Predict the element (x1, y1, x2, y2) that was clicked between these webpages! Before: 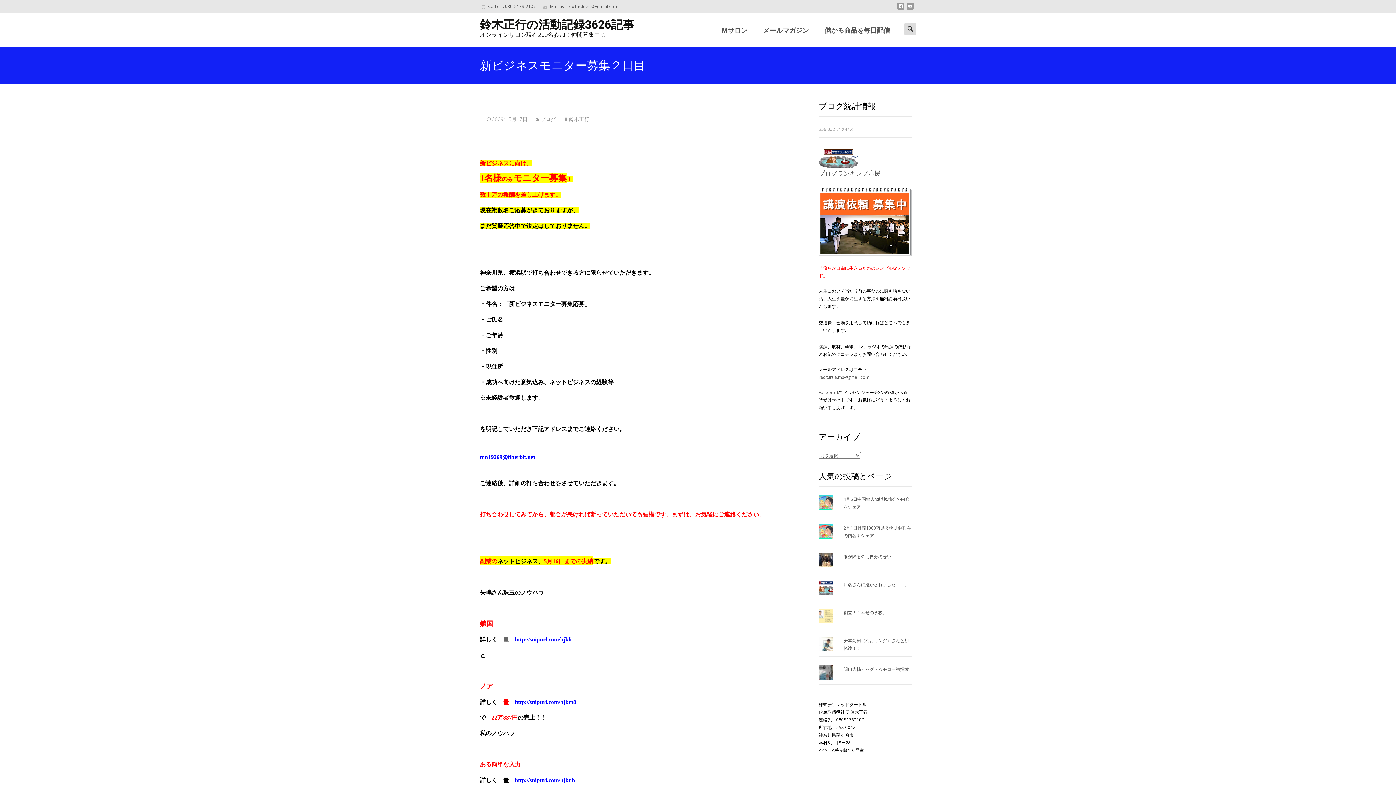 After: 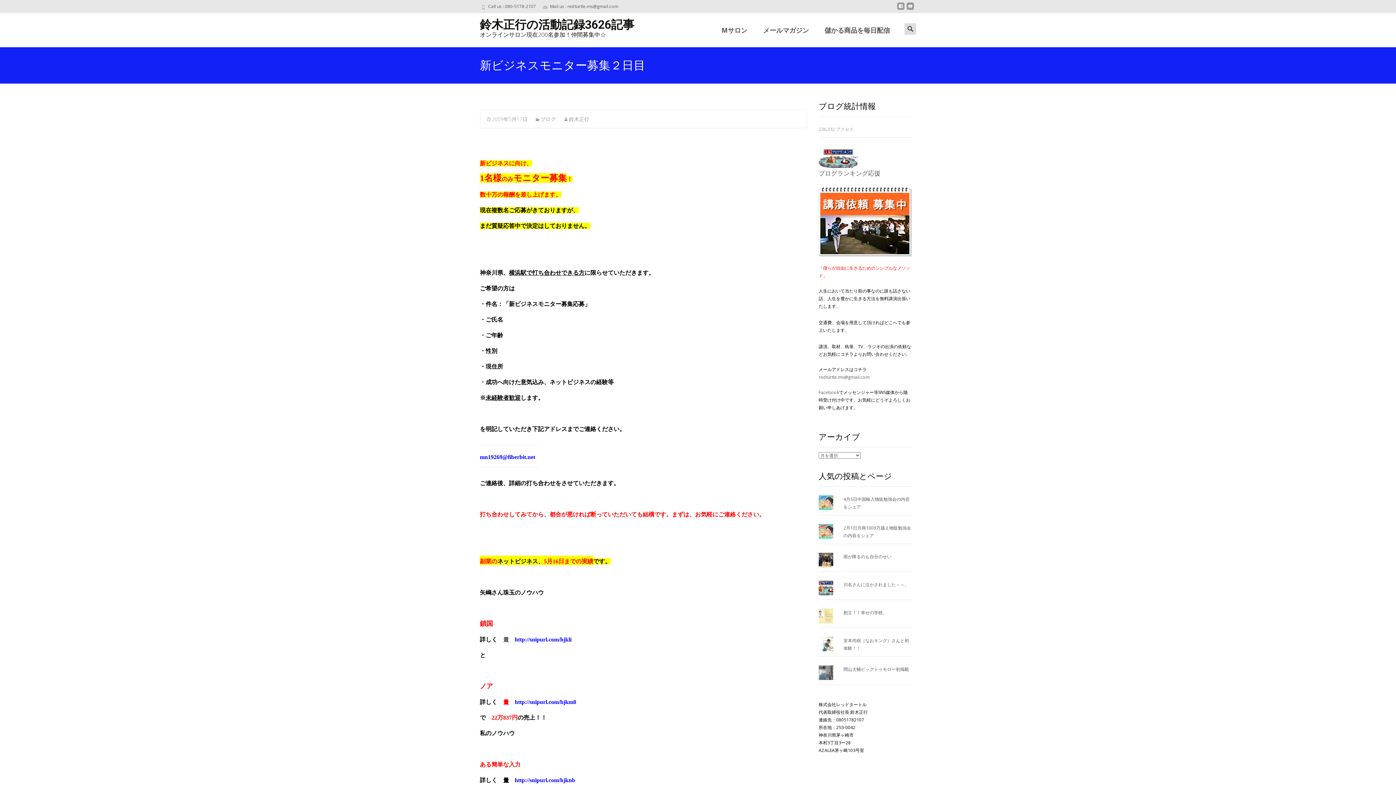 Action: bbox: (818, 218, 912, 224)